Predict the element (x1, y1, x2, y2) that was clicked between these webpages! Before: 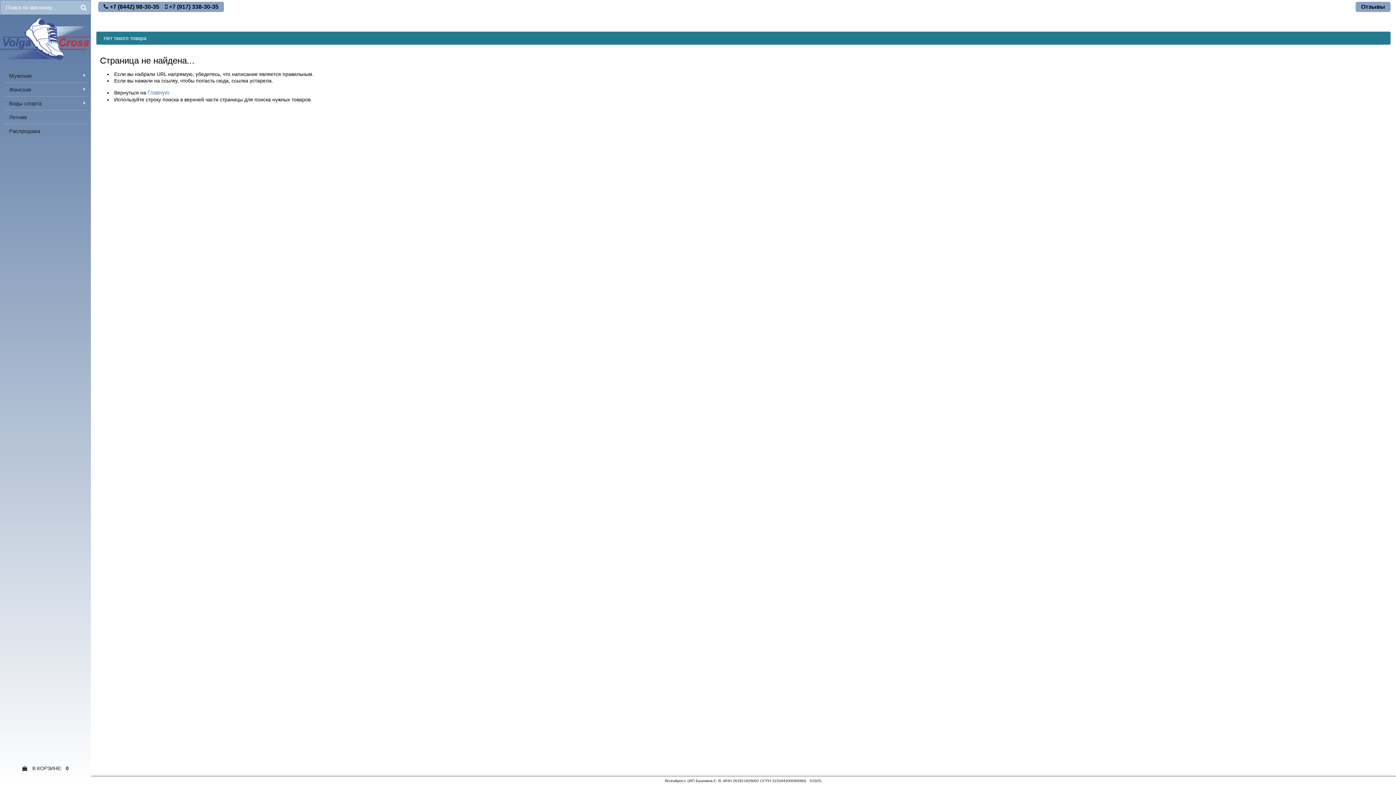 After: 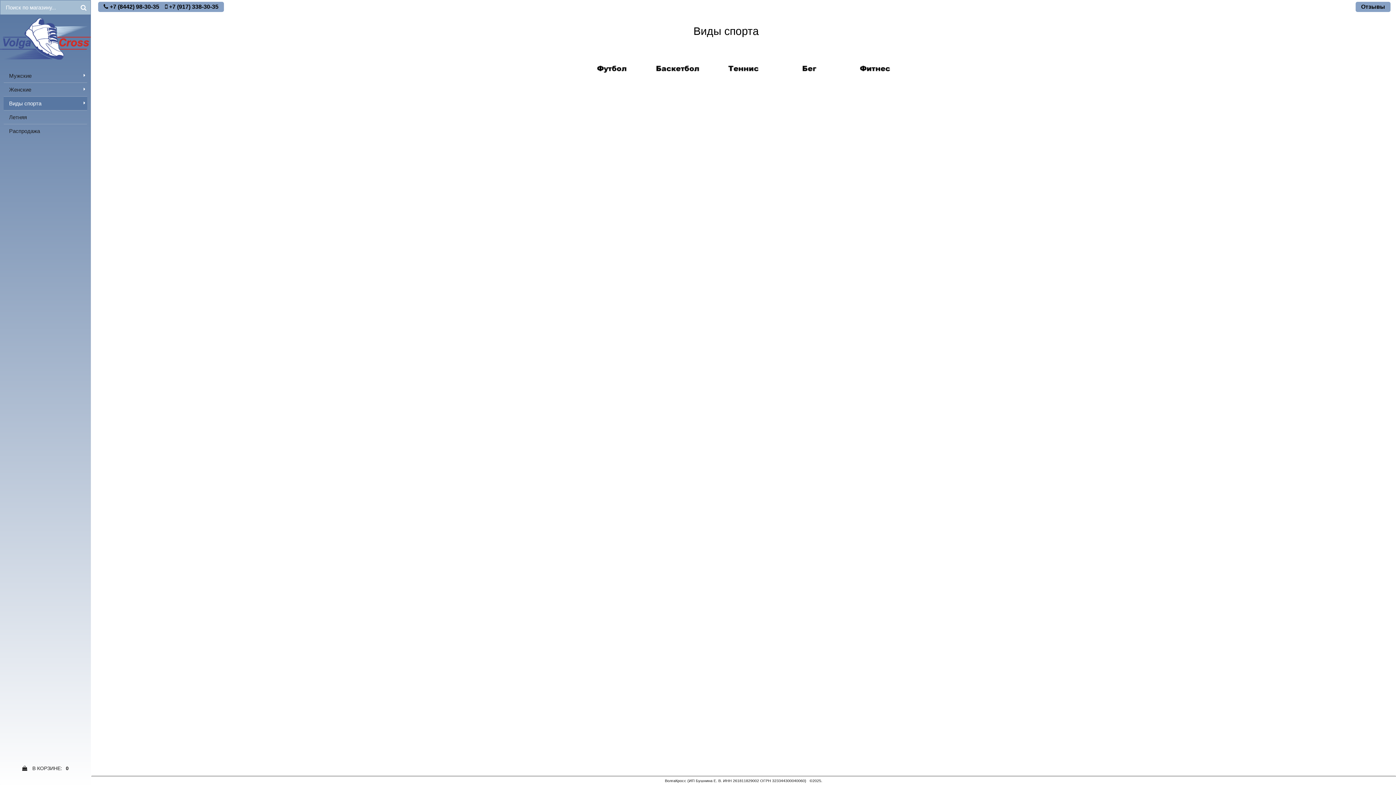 Action: bbox: (3, 96, 87, 110) label: Виды спорта